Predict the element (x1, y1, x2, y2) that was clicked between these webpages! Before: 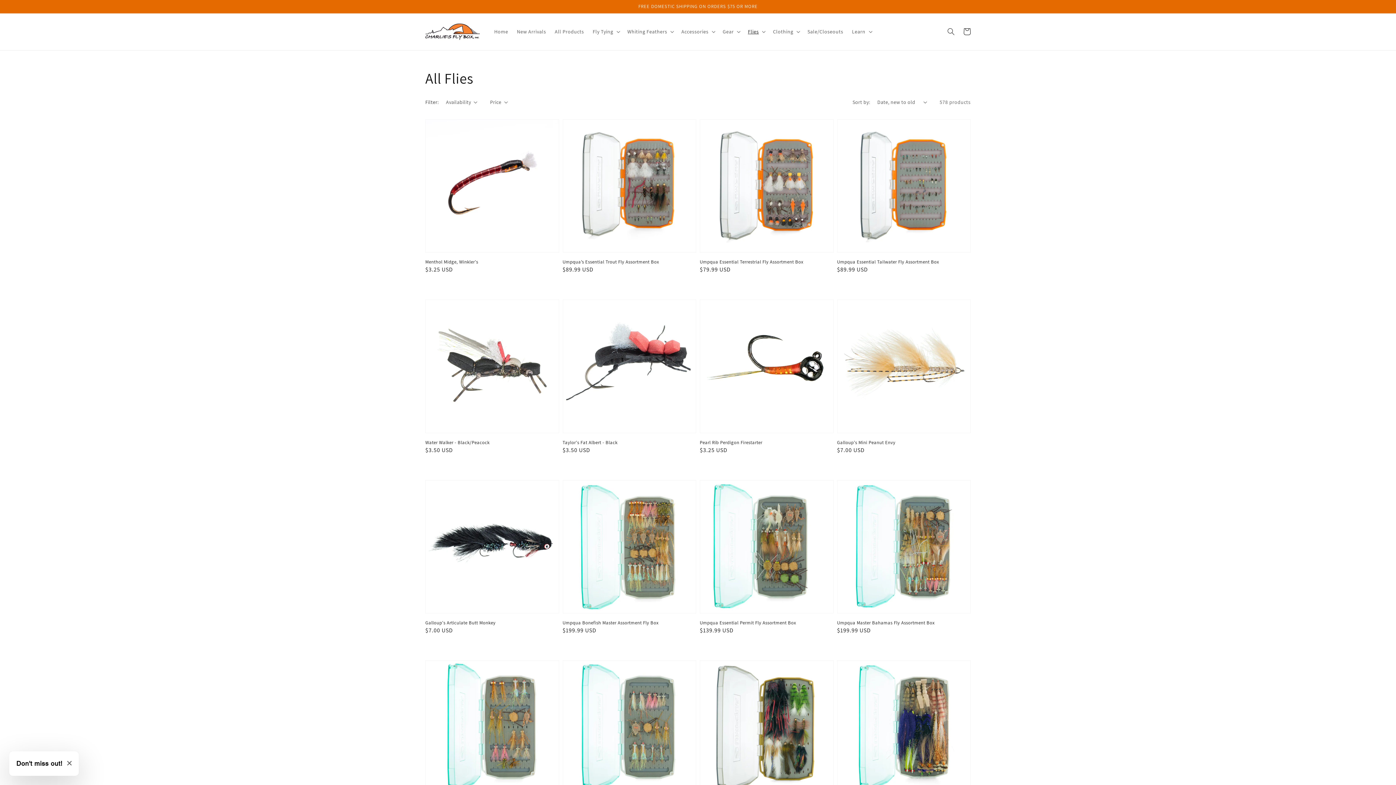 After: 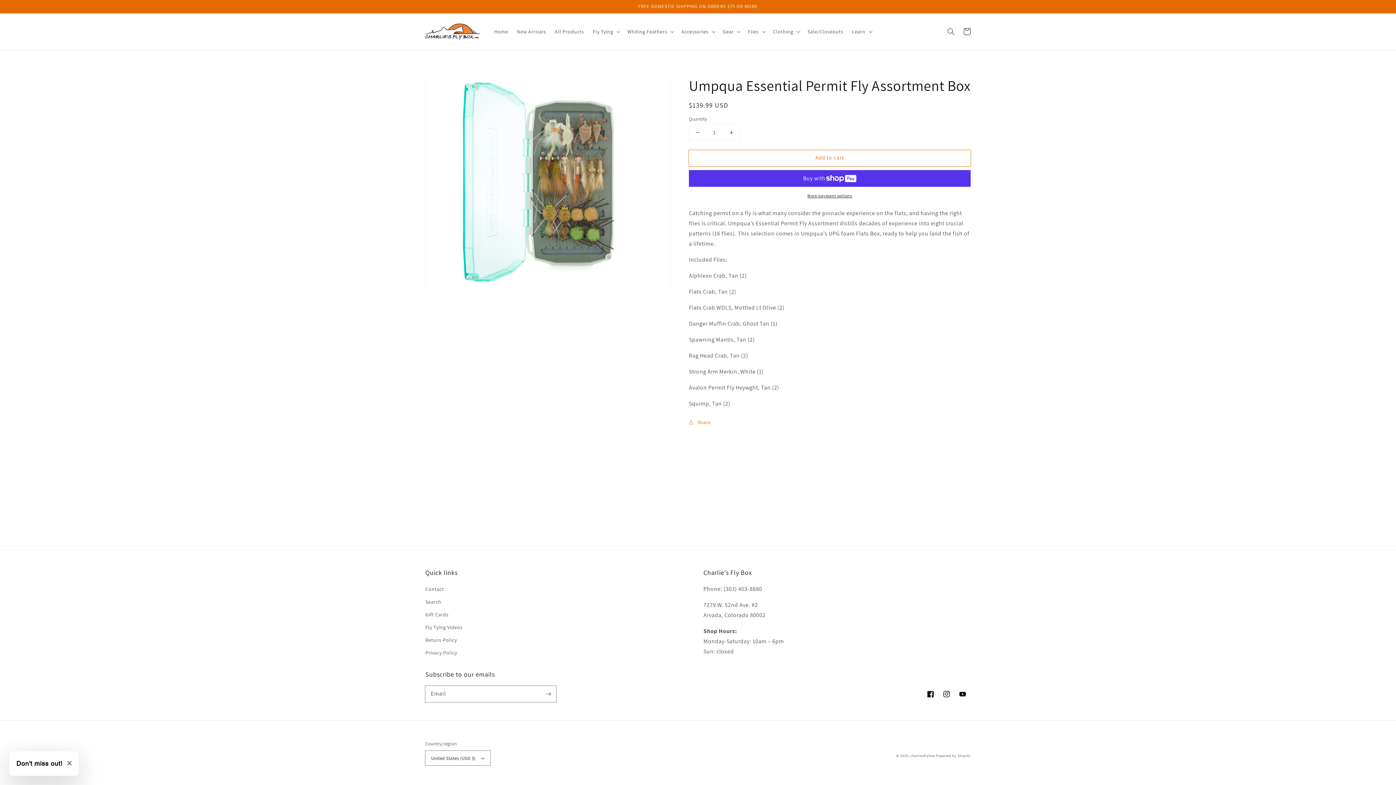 Action: label: Umpqua Essential Permit Fly Assortment Box bbox: (700, 620, 829, 626)